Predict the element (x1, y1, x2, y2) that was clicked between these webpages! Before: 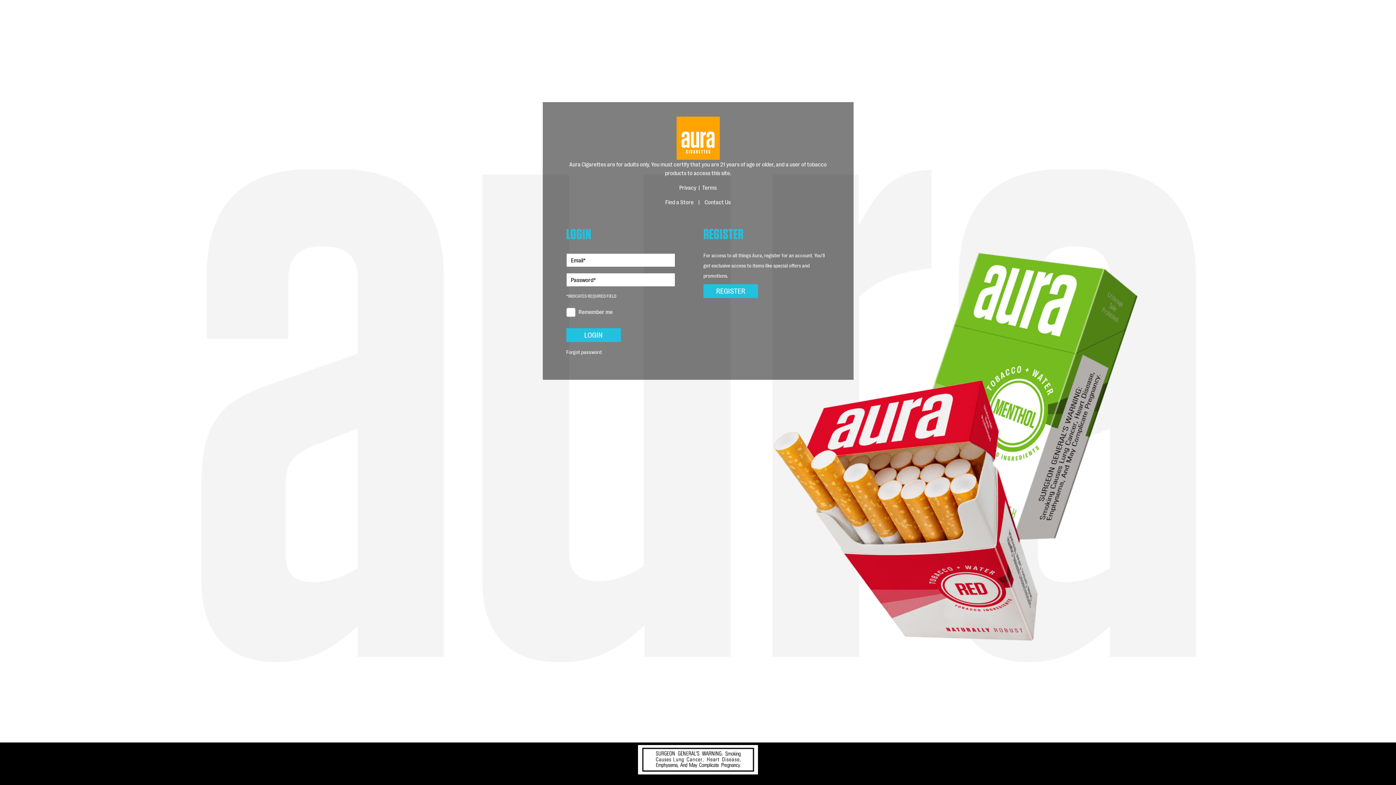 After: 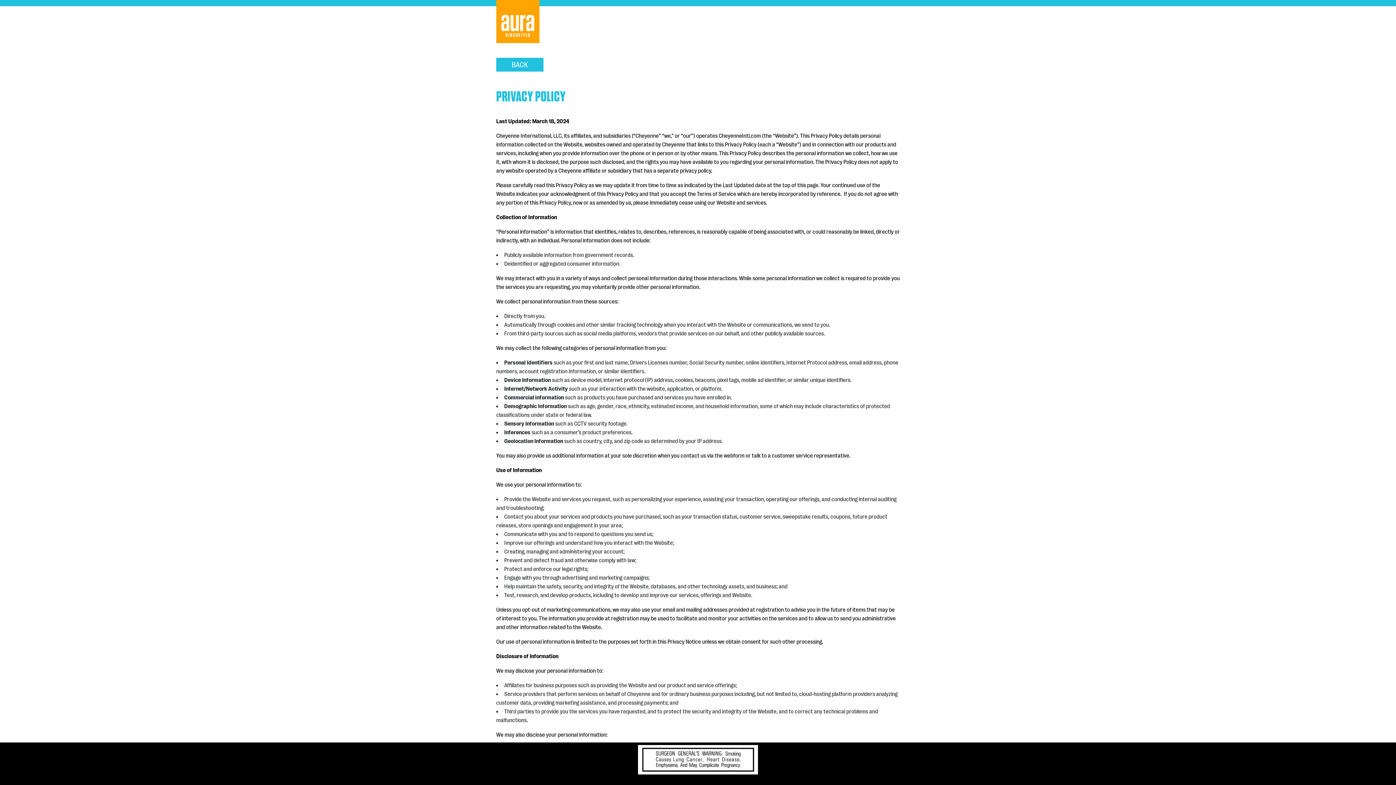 Action: label: Privacy bbox: (679, 183, 696, 190)